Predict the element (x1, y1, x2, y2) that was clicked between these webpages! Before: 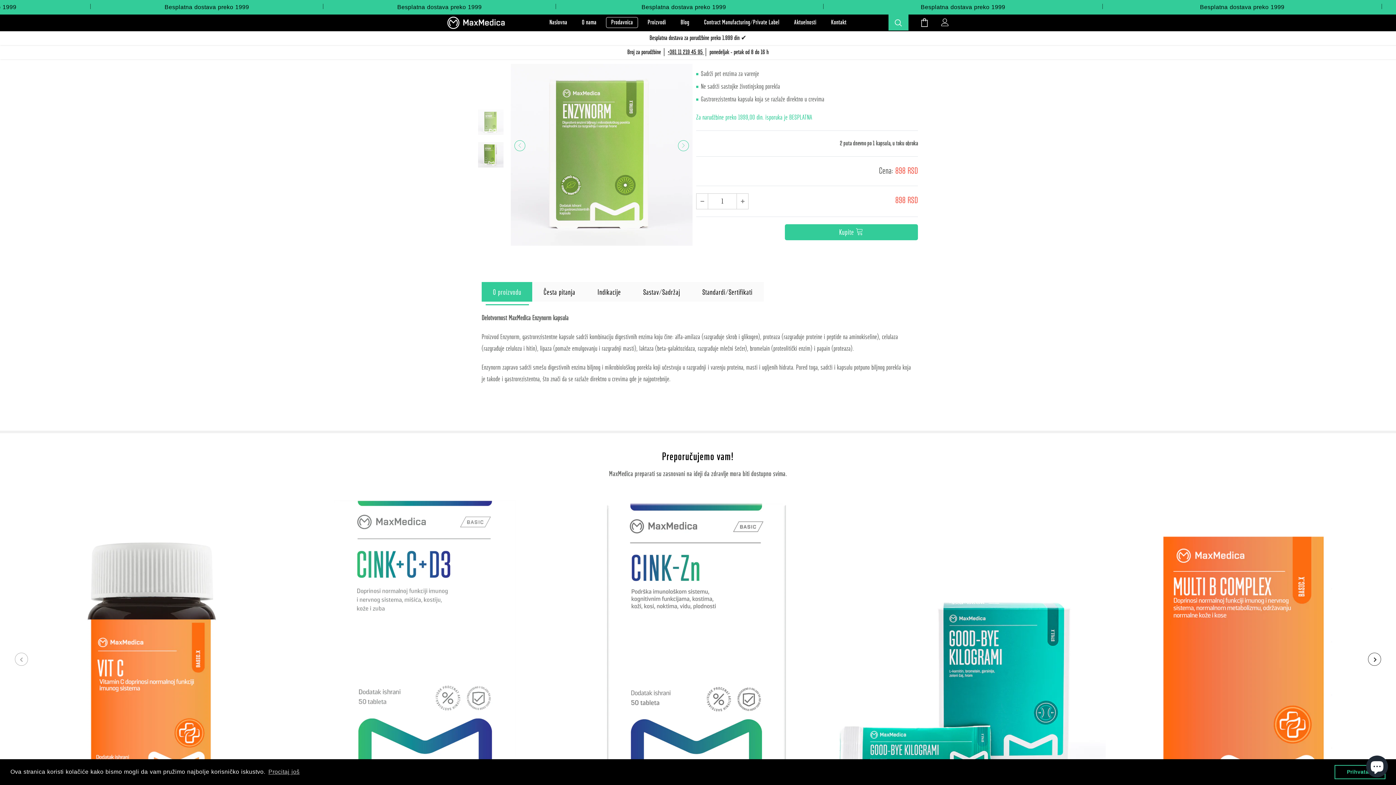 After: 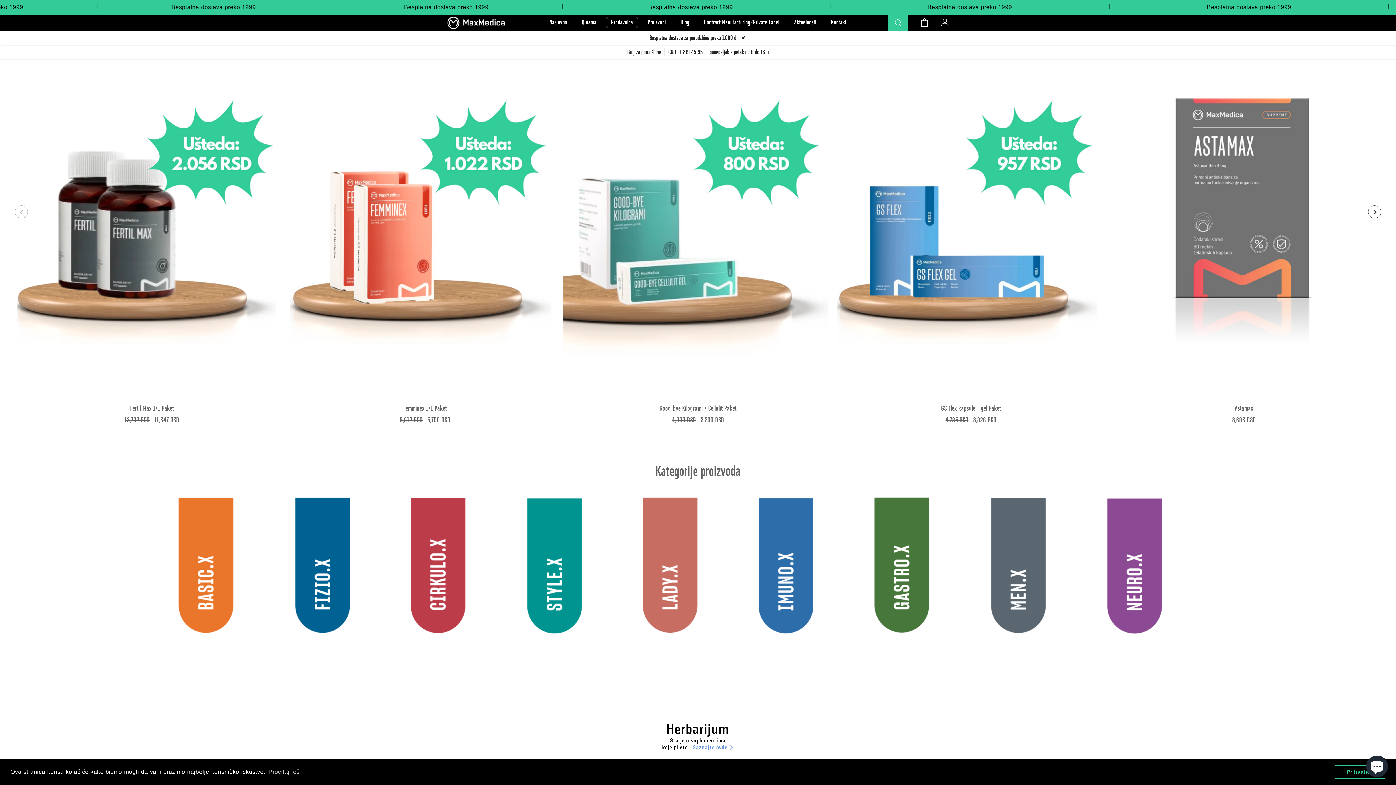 Action: bbox: (697, 14, 786, 30) label: Contract Manufacturing/Private Label